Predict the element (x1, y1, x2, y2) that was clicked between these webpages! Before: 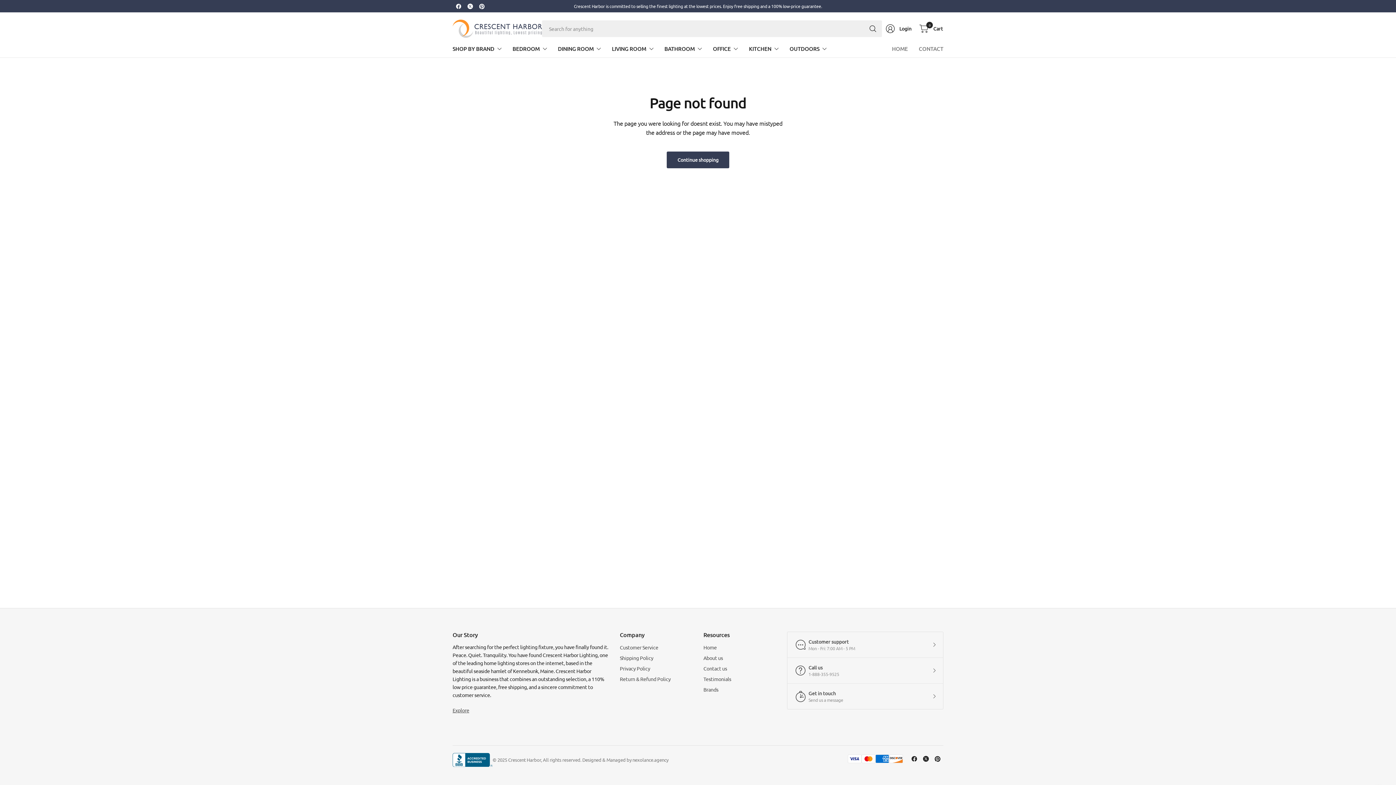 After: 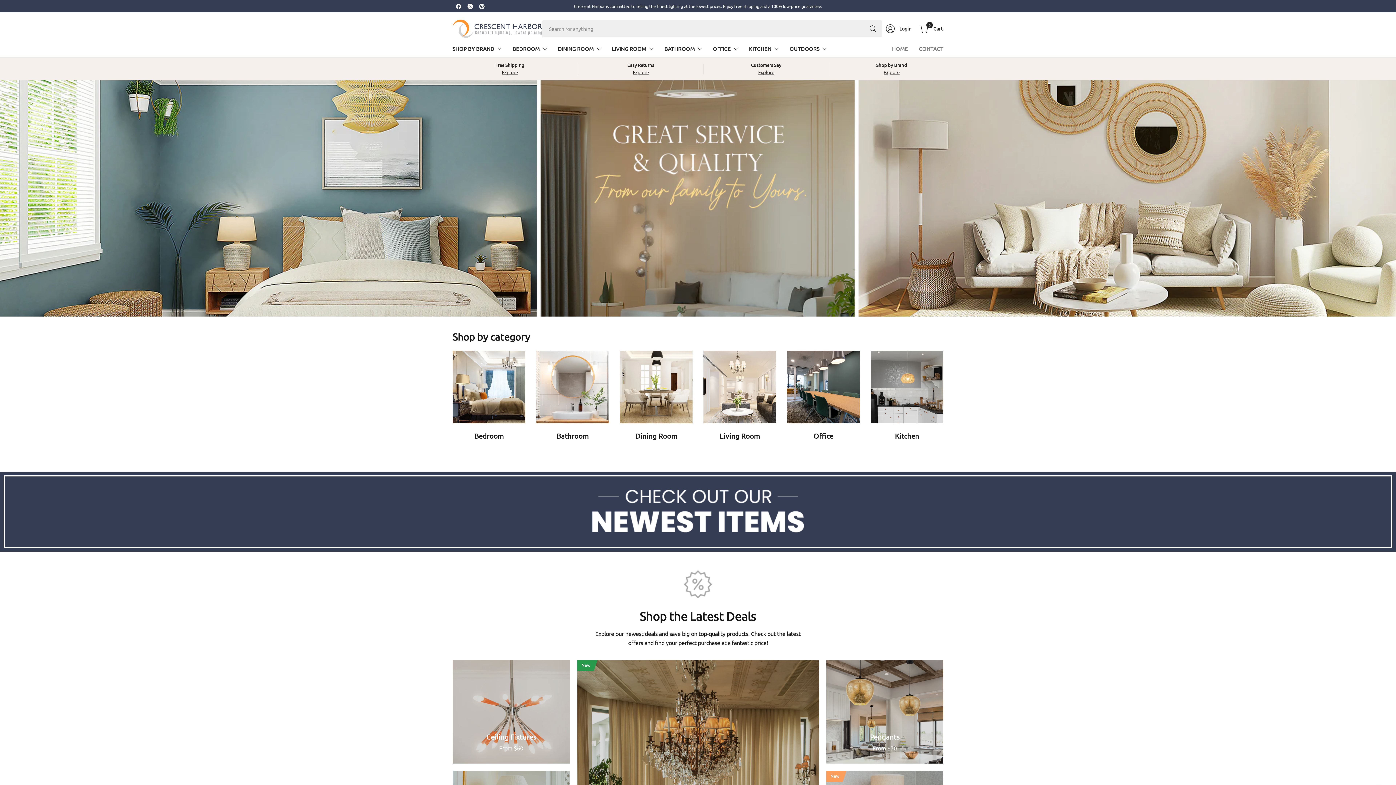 Action: bbox: (452, 19, 542, 37)